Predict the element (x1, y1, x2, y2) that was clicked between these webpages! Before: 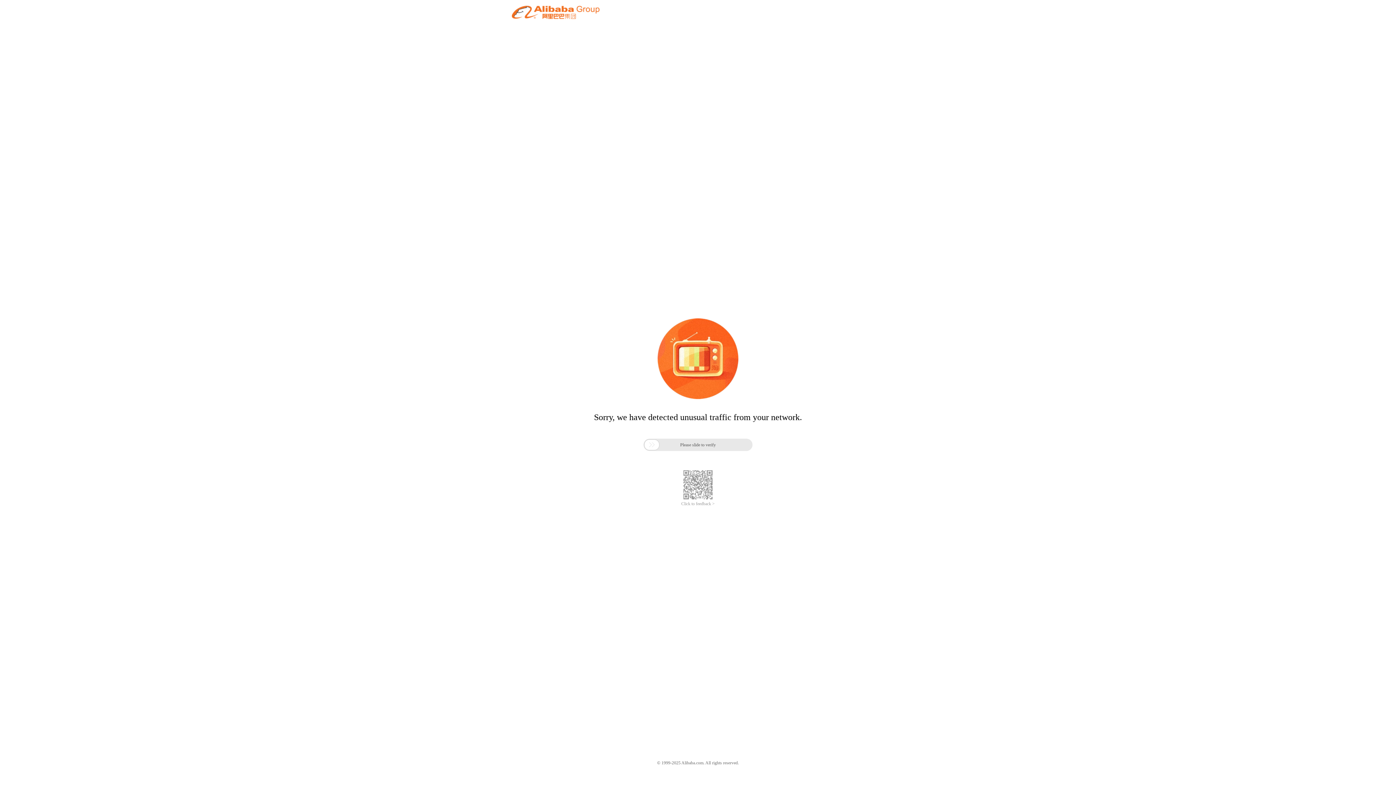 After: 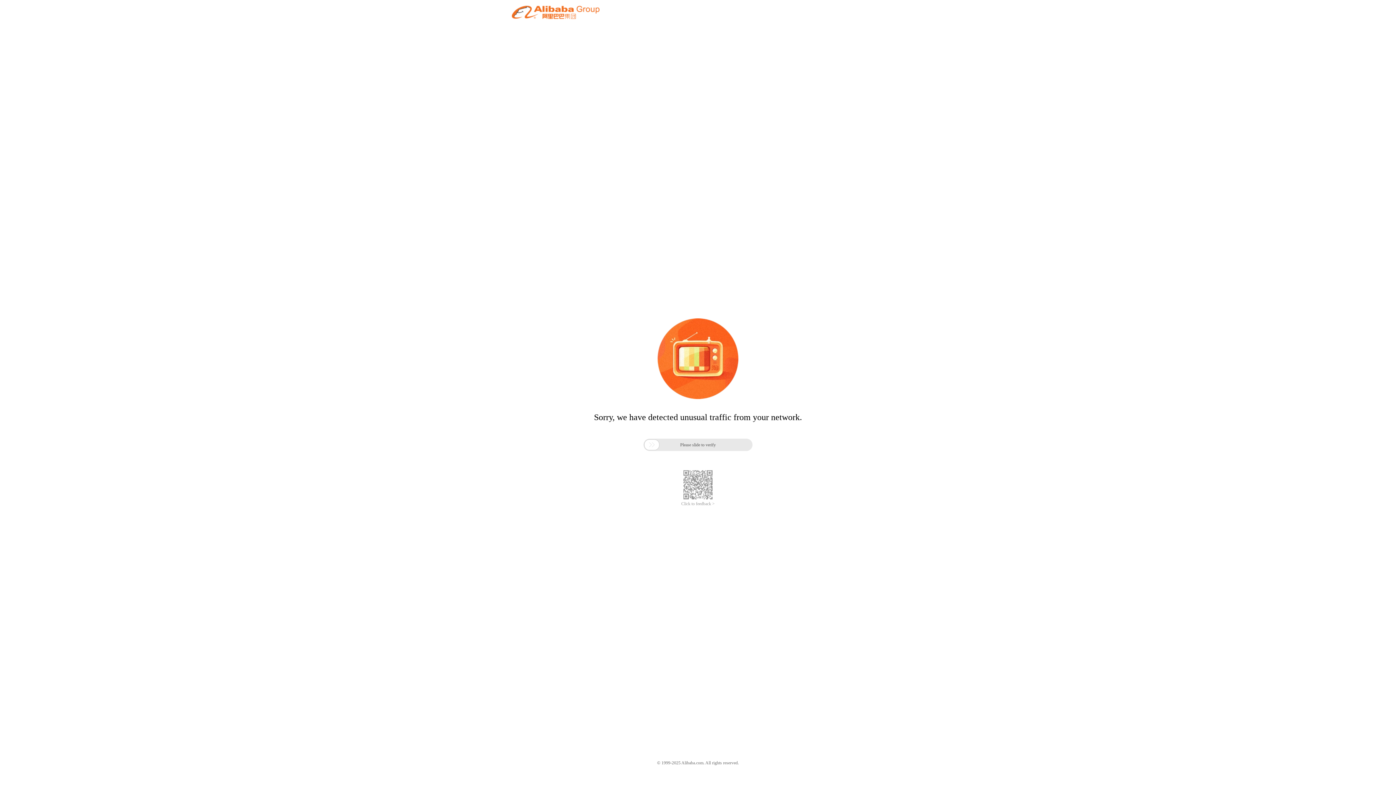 Action: bbox: (681, 501, 714, 506) label: Click to feedback >